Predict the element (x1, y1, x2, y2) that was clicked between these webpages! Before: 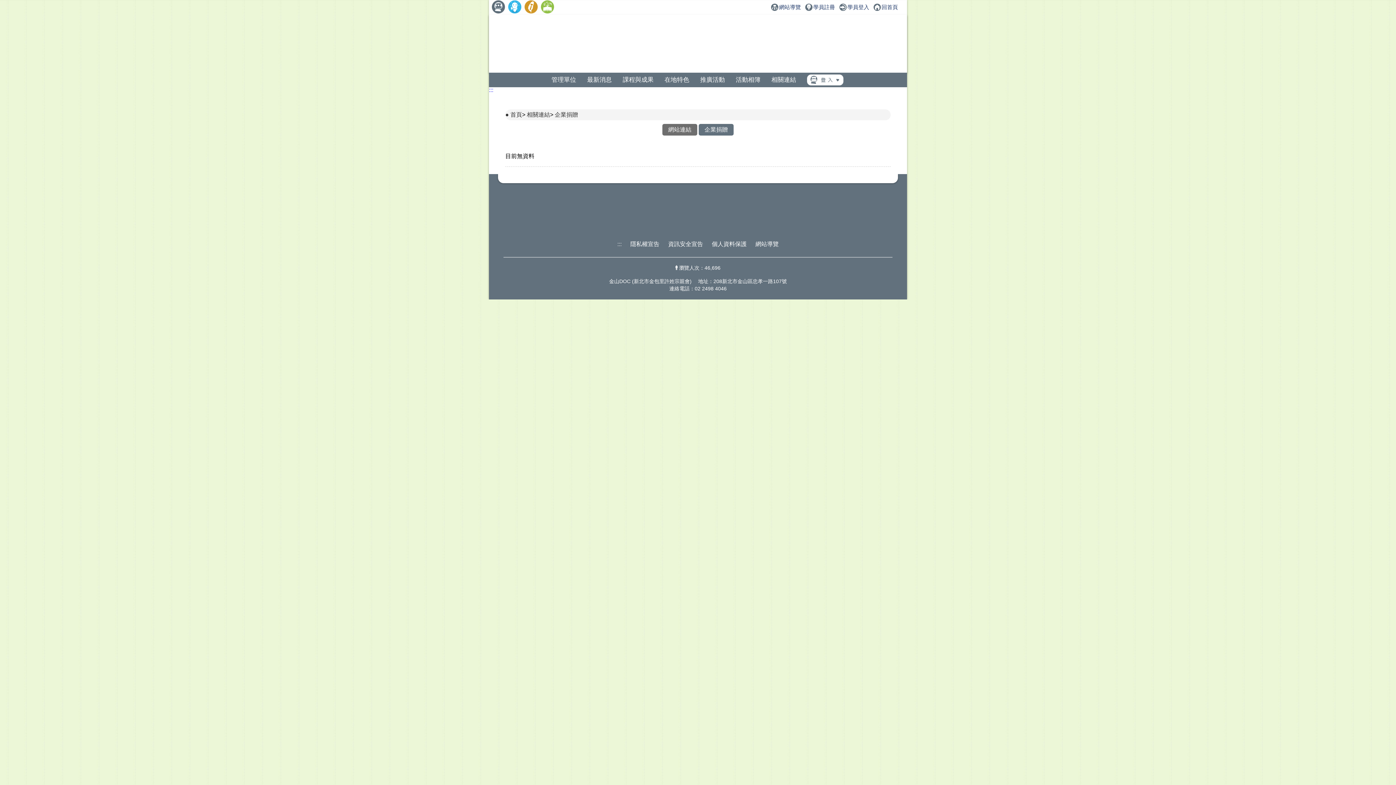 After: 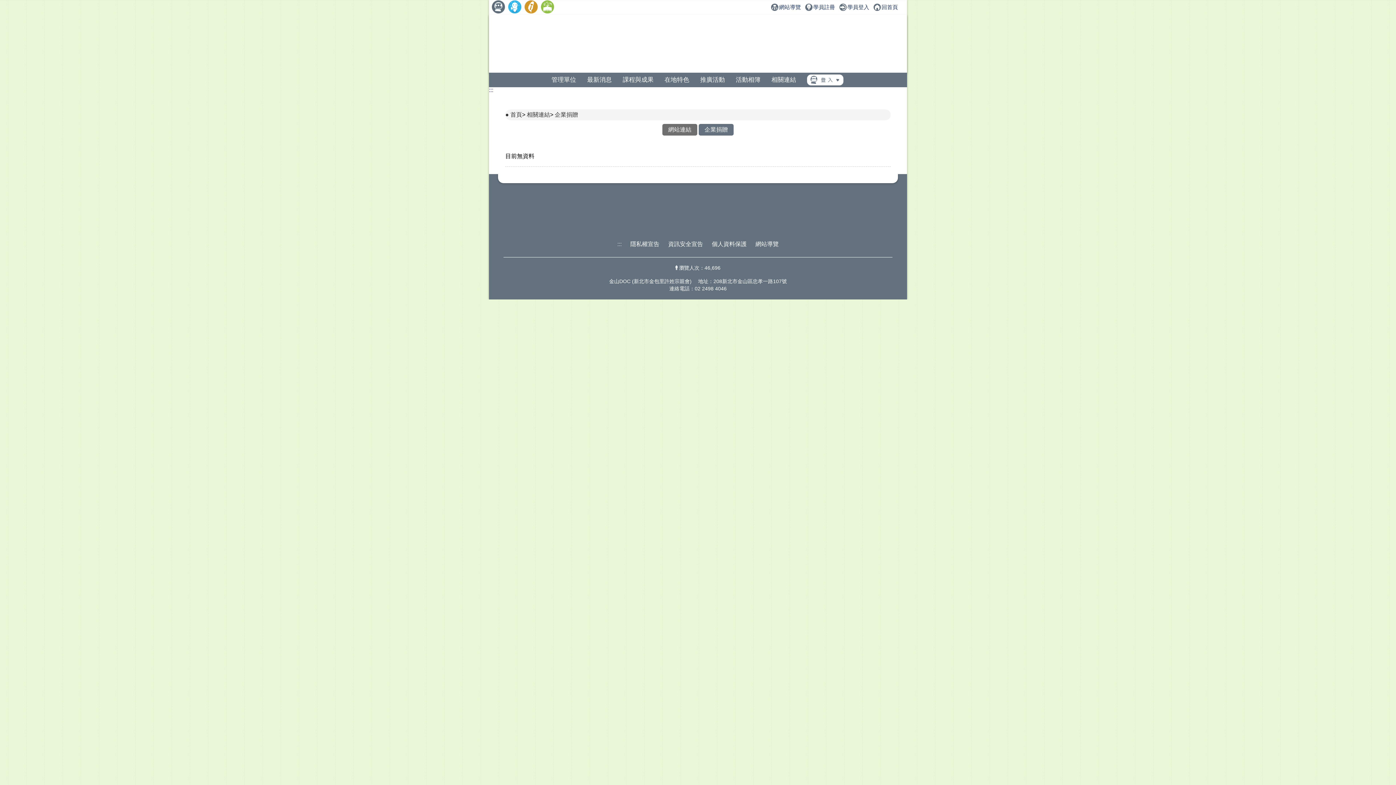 Action: bbox: (554, 111, 578, 117) label: 企業捐贈